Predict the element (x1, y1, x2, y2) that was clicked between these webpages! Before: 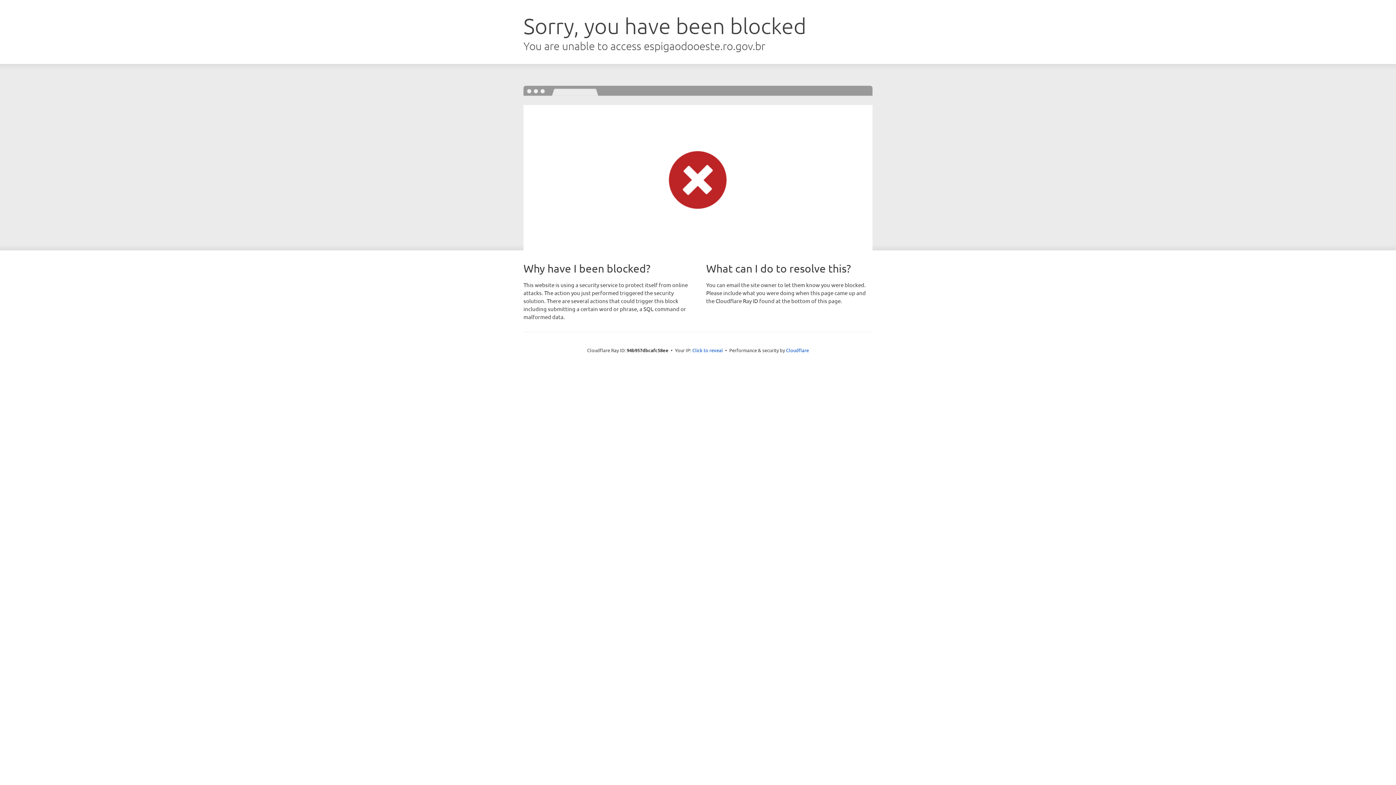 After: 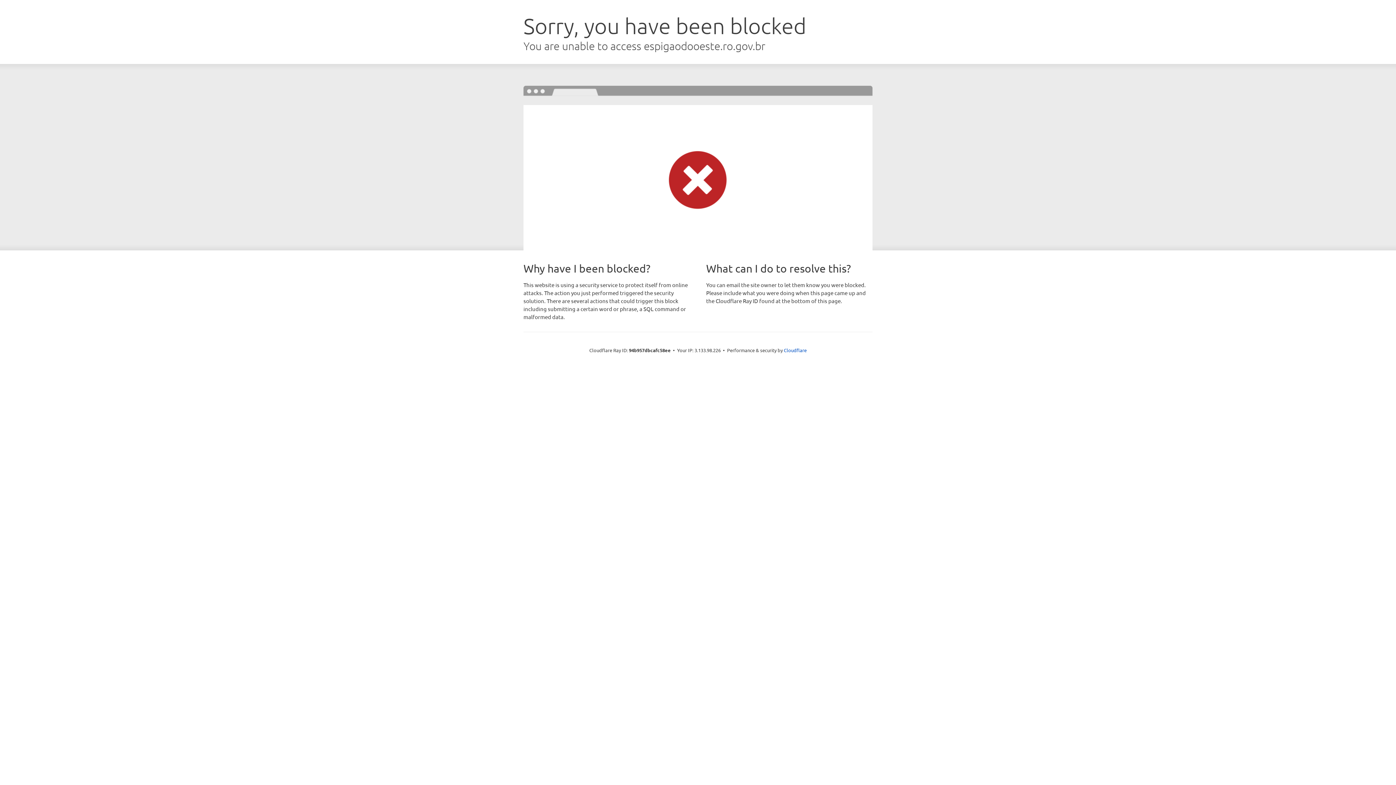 Action: label: Click to reveal bbox: (692, 346, 723, 353)